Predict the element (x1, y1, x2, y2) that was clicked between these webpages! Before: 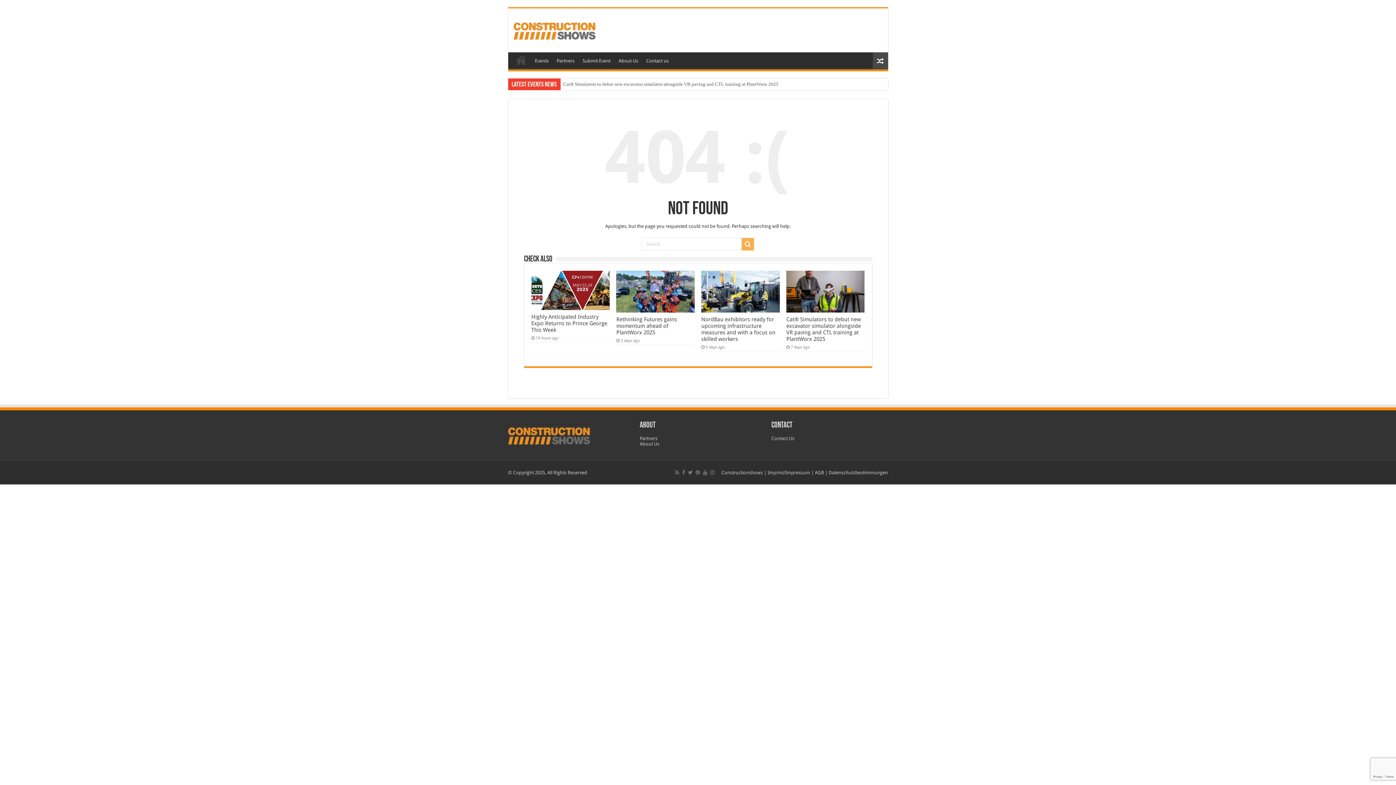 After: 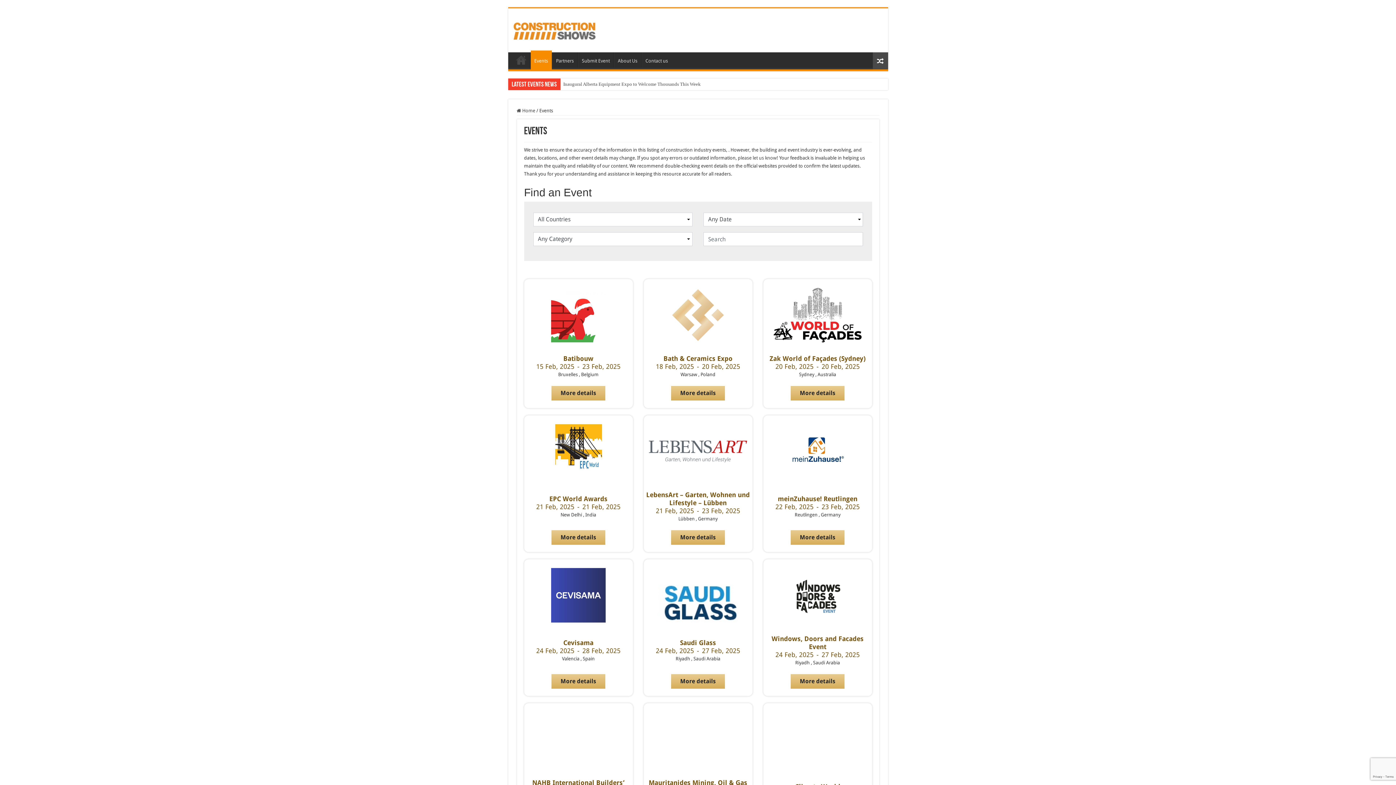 Action: label: Events bbox: (531, 52, 552, 67)